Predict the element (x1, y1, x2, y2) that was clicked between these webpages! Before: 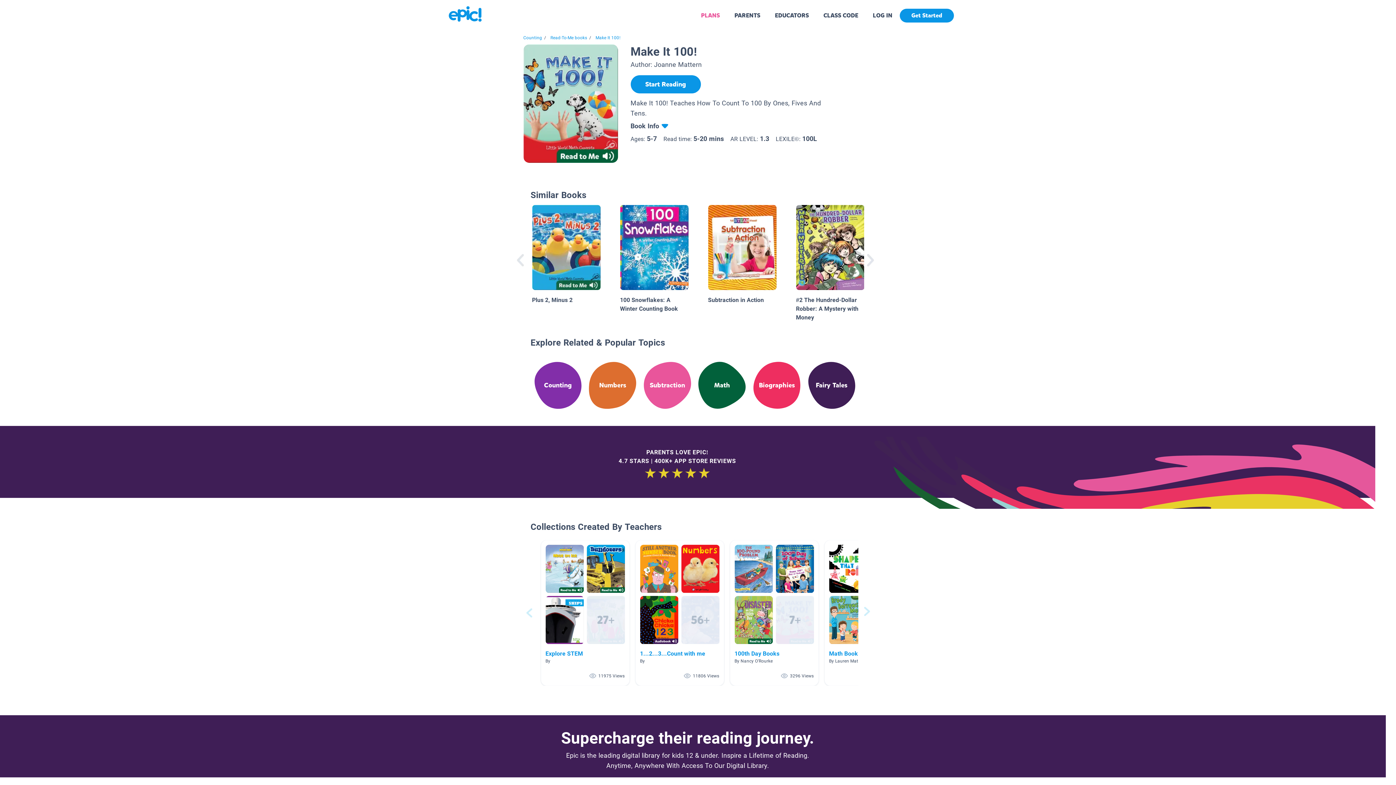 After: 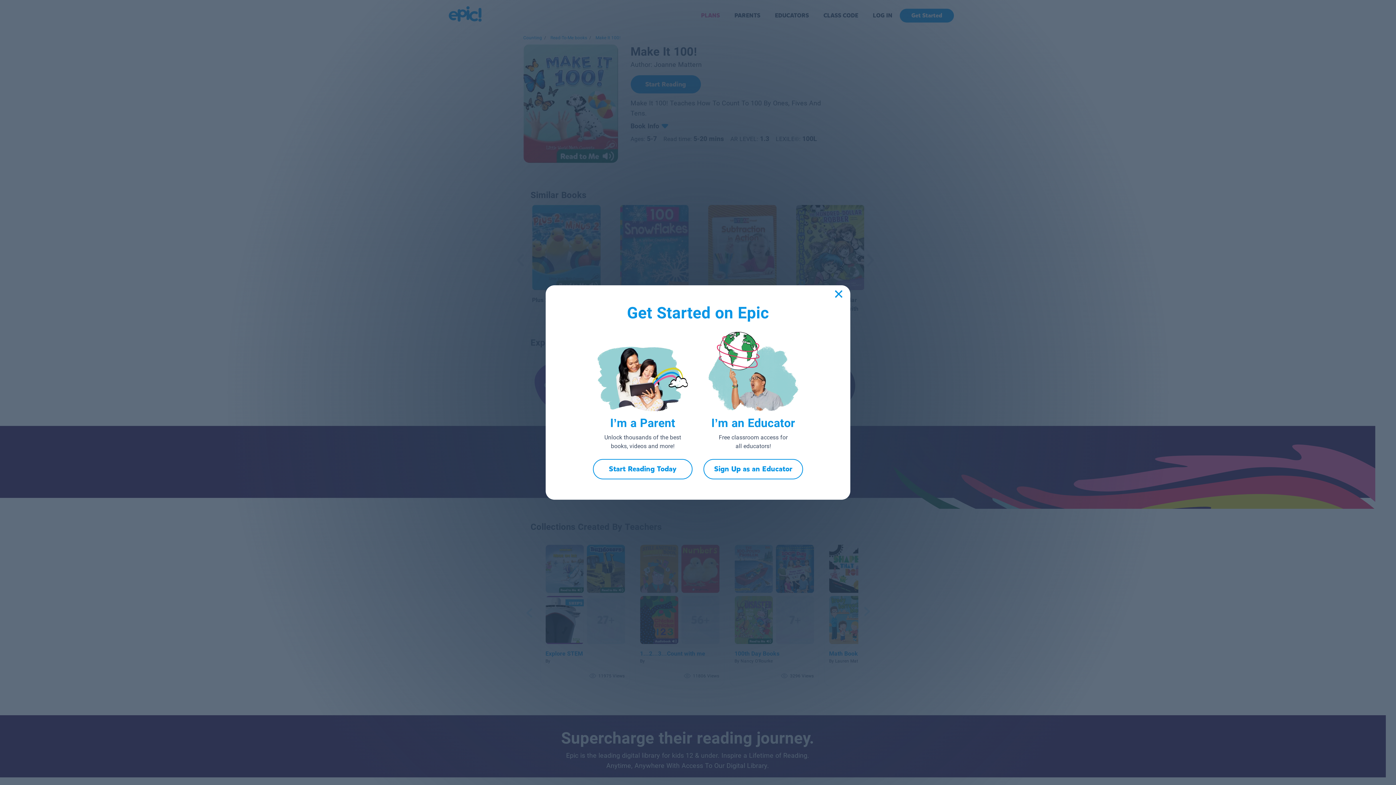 Action: bbox: (900, 8, 954, 22) label: get started